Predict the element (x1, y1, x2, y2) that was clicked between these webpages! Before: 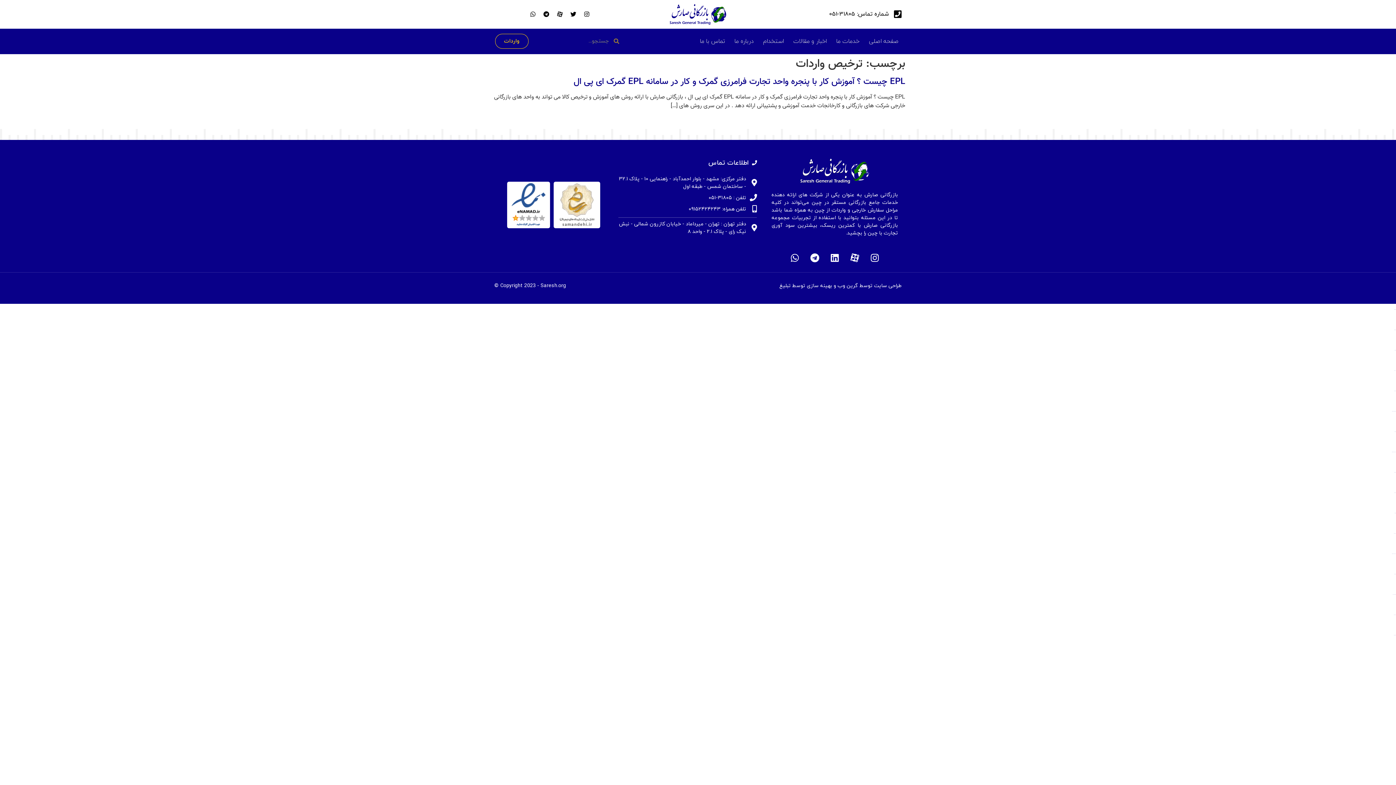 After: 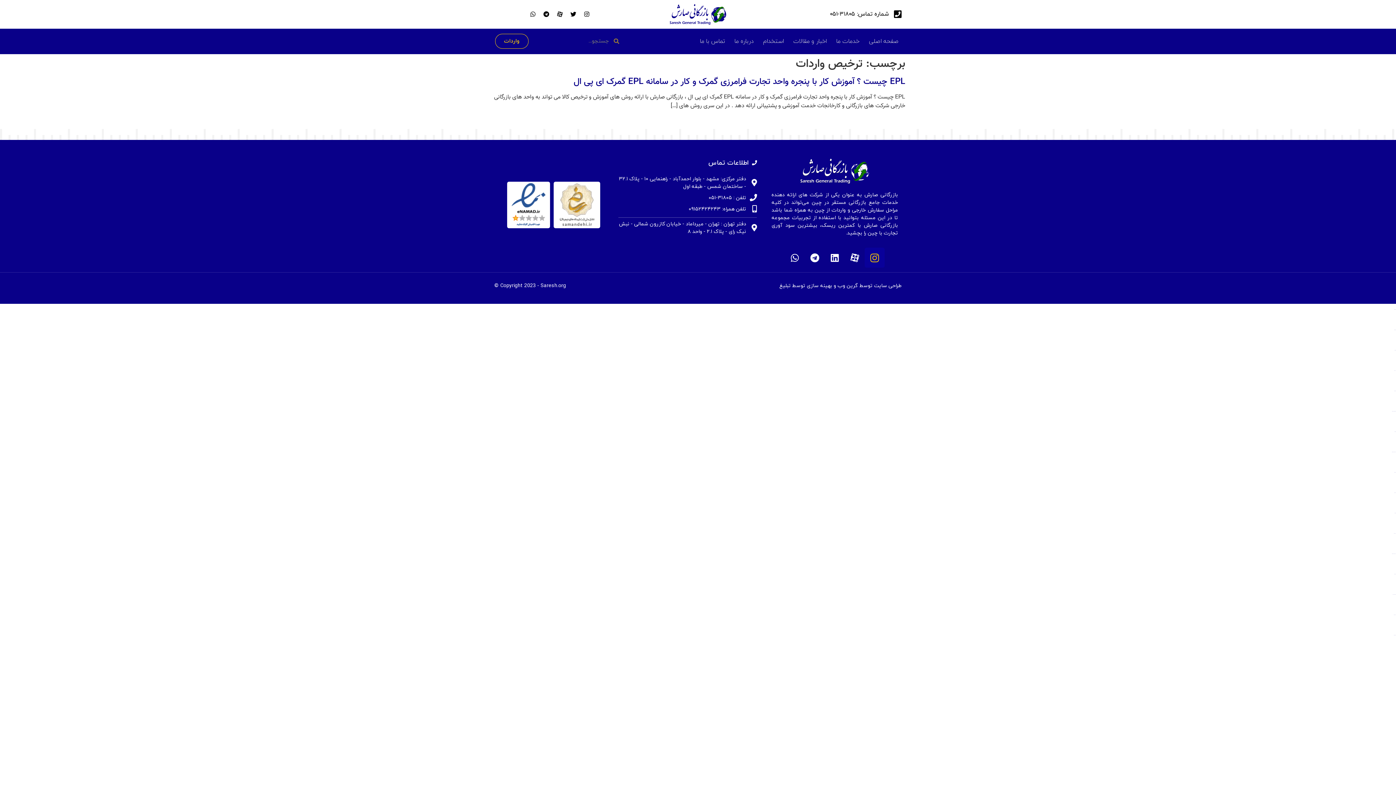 Action: label: Instagram bbox: (865, 248, 884, 267)